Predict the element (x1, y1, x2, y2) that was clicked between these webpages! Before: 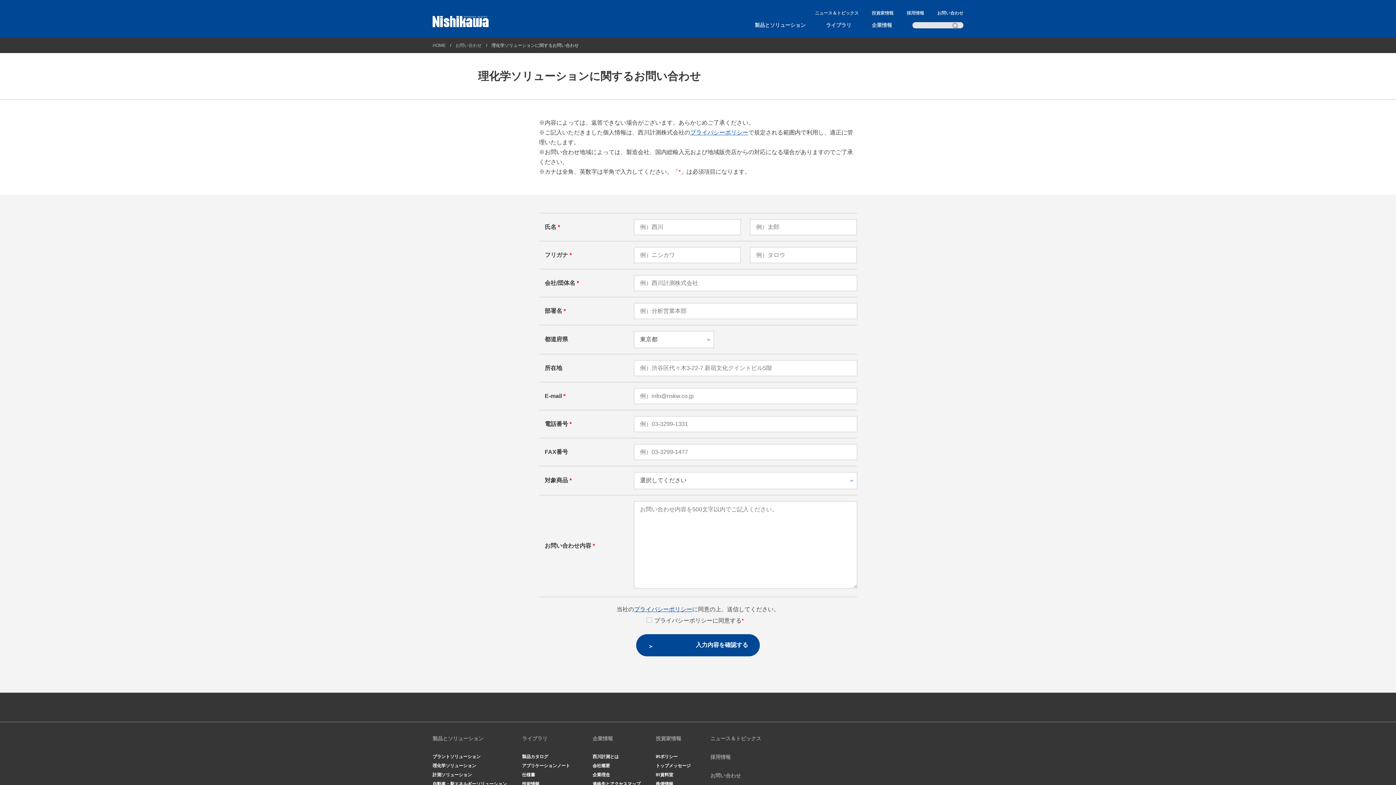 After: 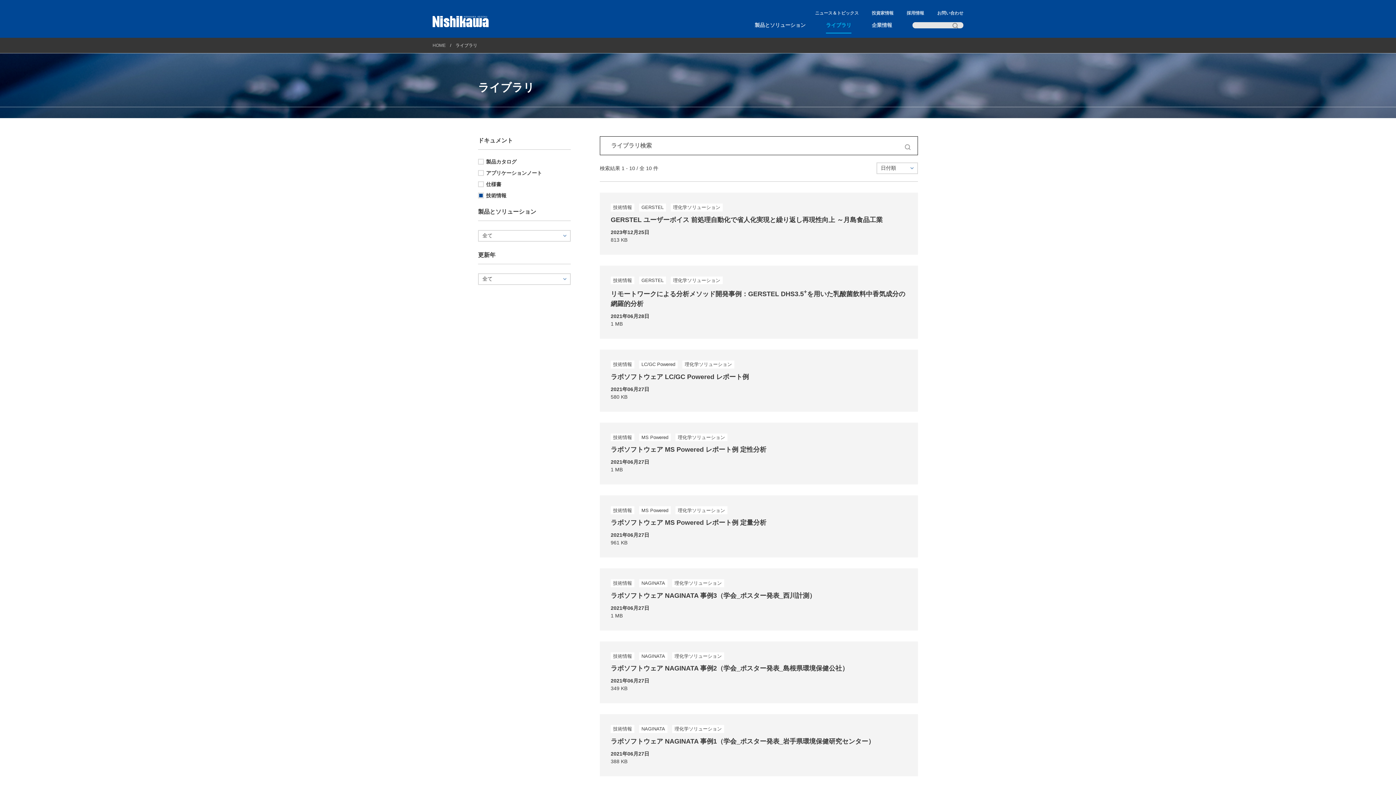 Action: label: 技術情報 bbox: (522, 781, 539, 786)